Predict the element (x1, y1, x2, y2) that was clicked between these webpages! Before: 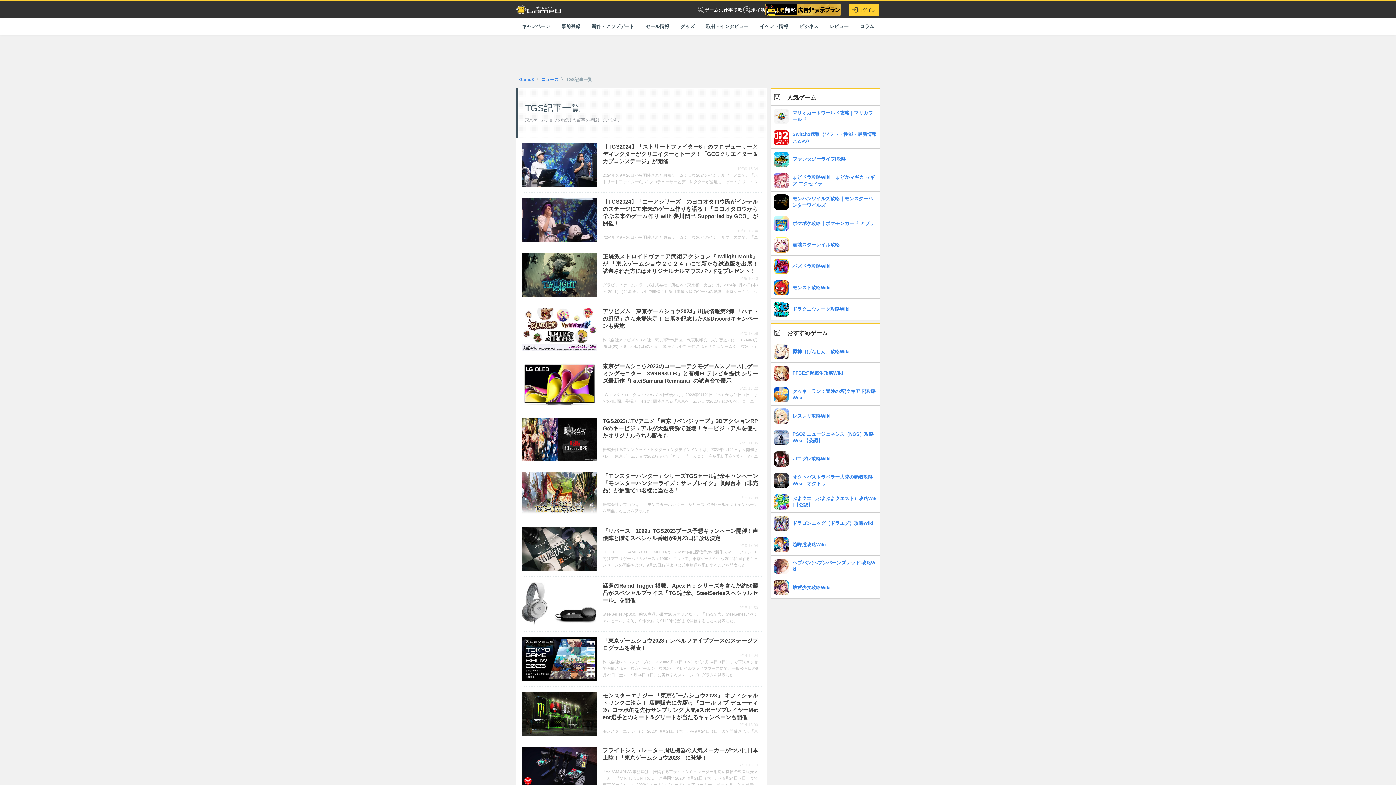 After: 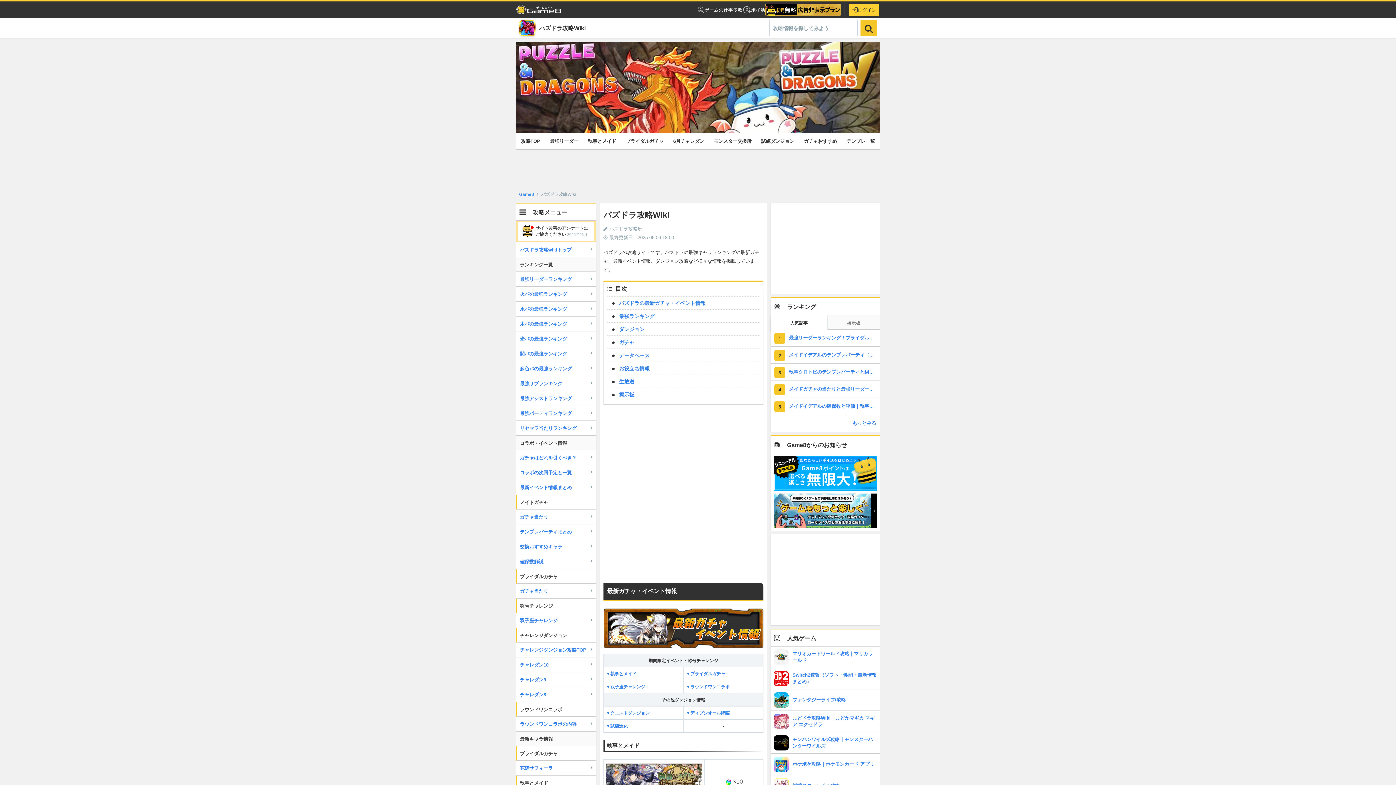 Action: label: 	パズドラ攻略Wiki bbox: (770, 256, 880, 277)